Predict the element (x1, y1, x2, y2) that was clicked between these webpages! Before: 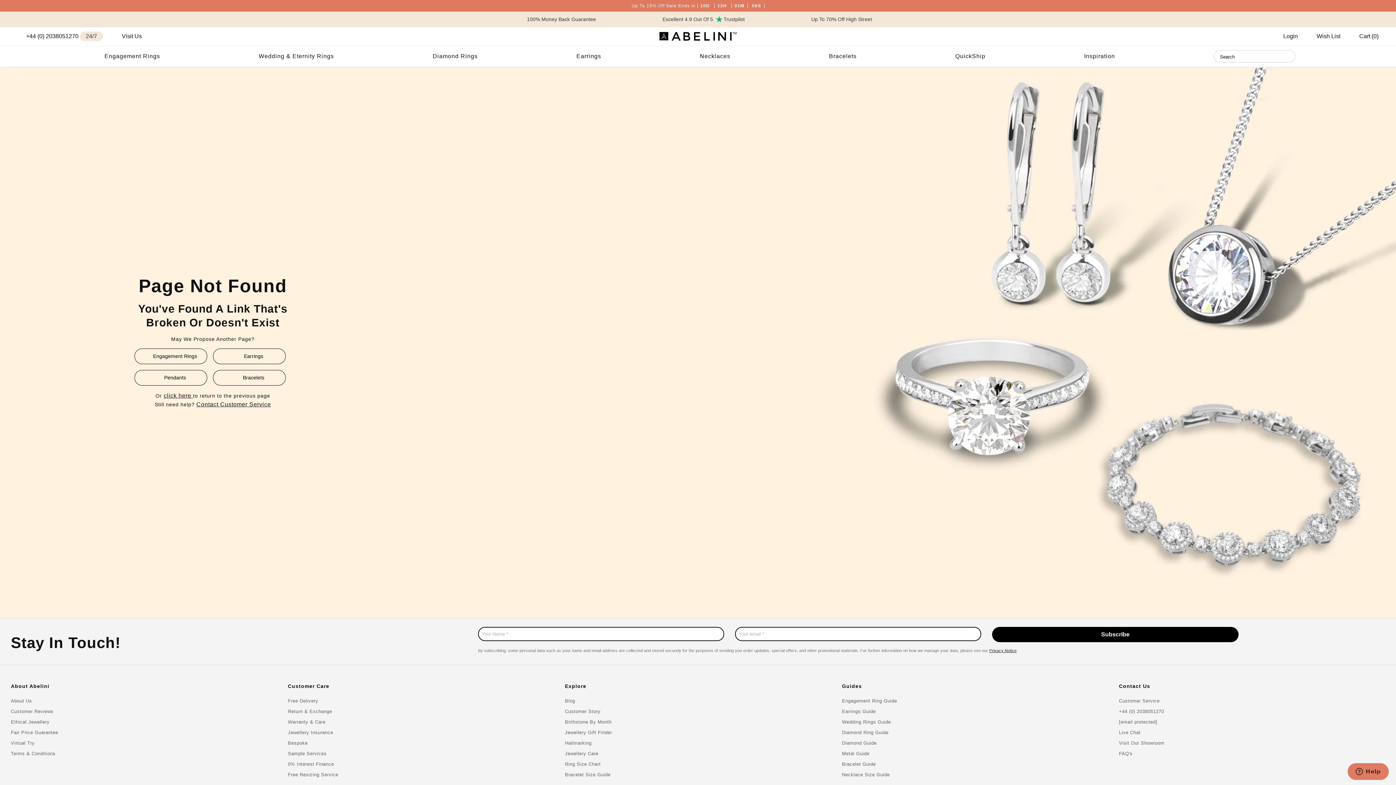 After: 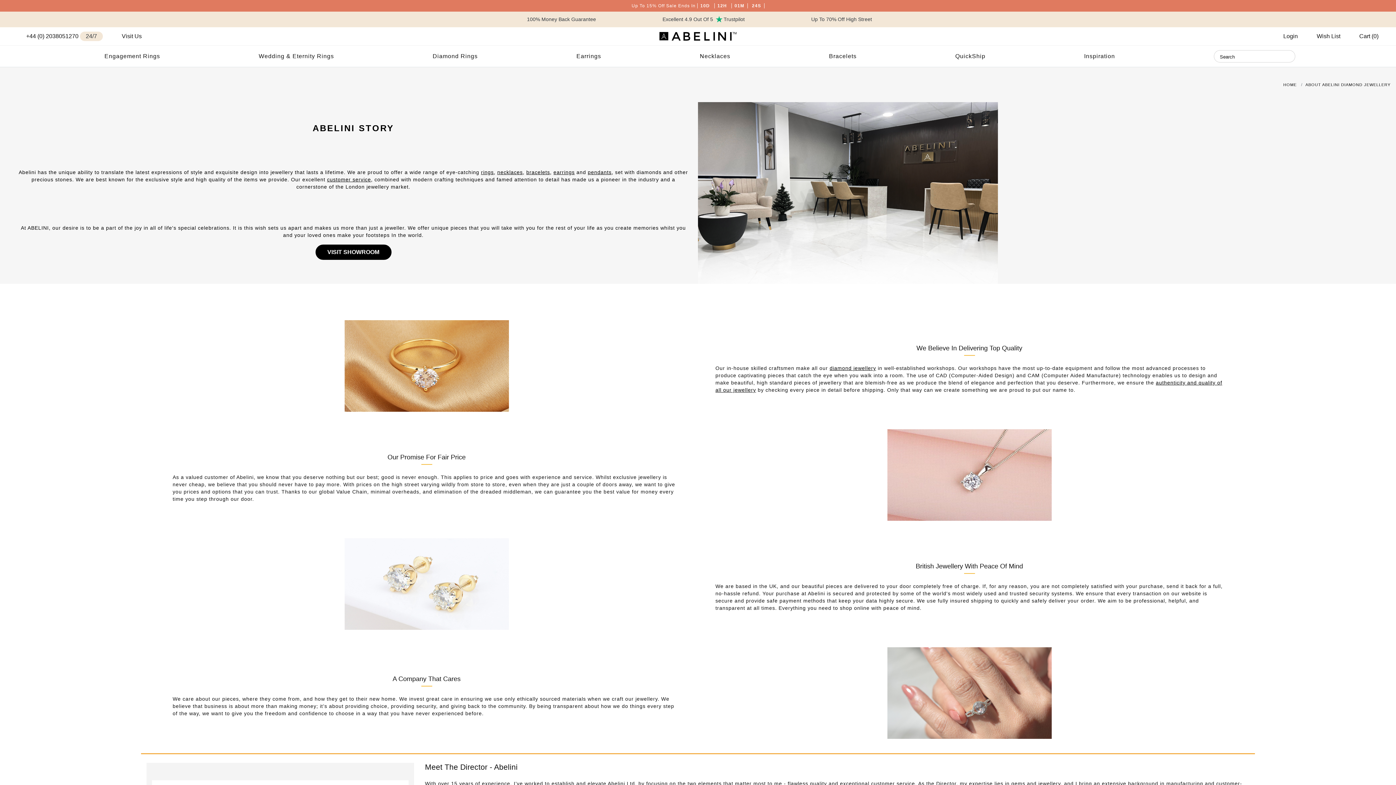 Action: bbox: (10, 698, 32, 703) label: About Us